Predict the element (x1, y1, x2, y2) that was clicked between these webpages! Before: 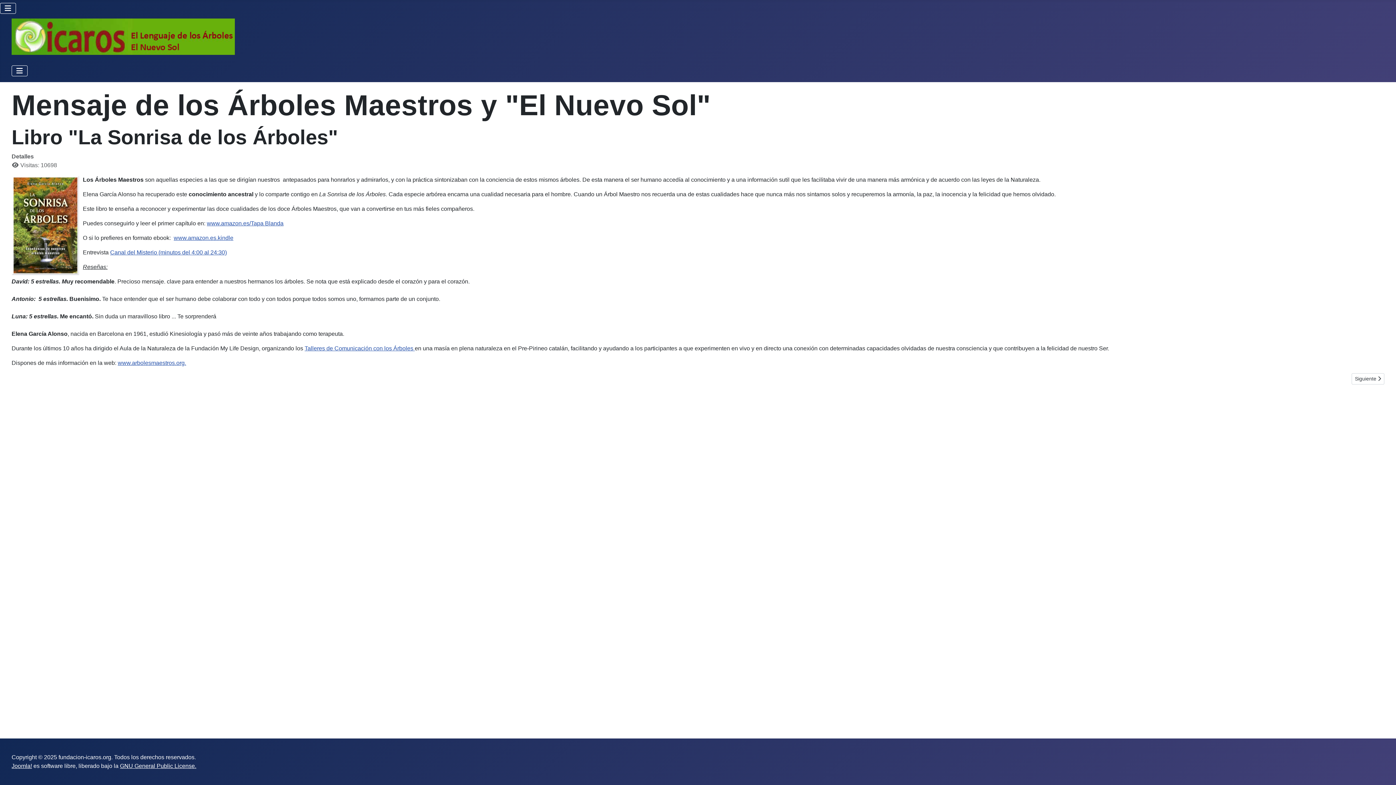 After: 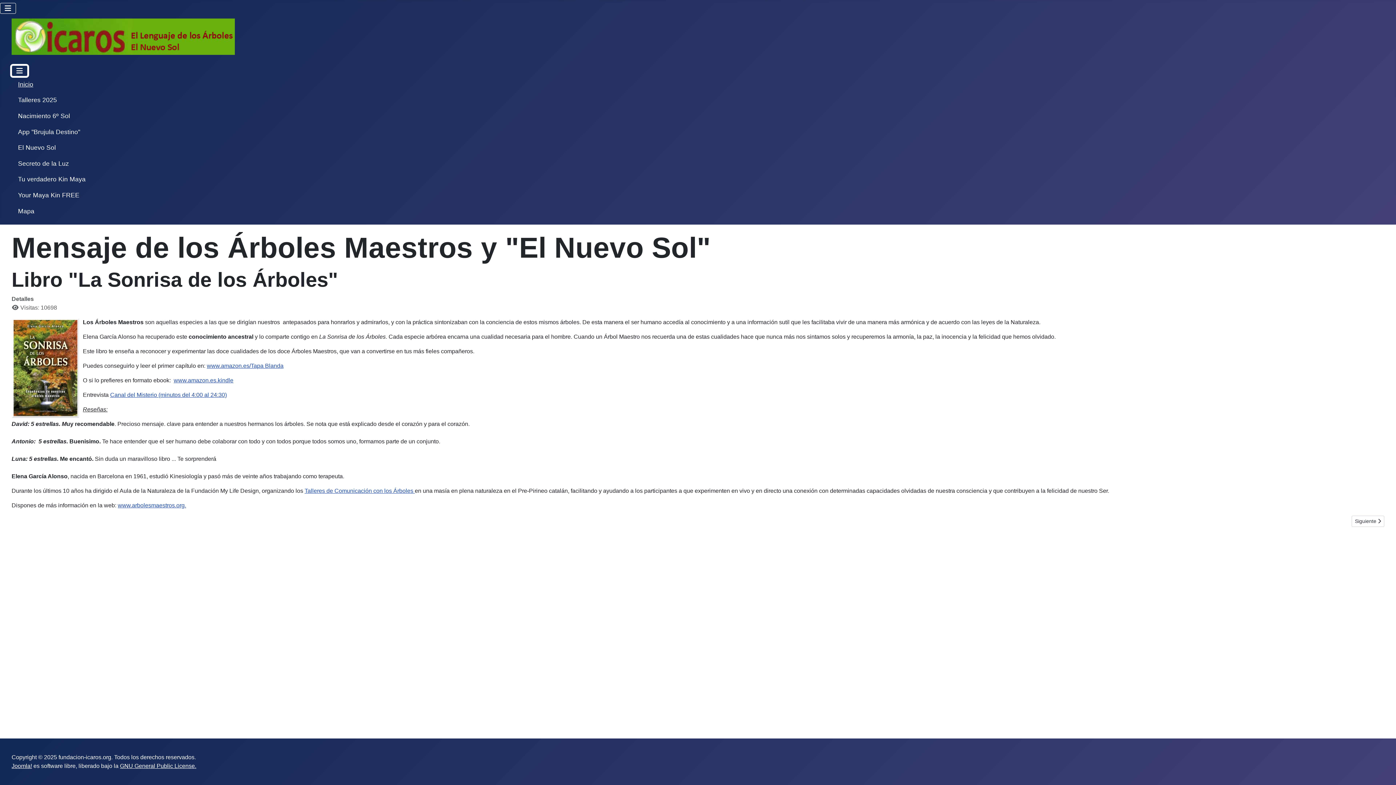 Action: bbox: (11, 65, 27, 76) label: Alternar navegación